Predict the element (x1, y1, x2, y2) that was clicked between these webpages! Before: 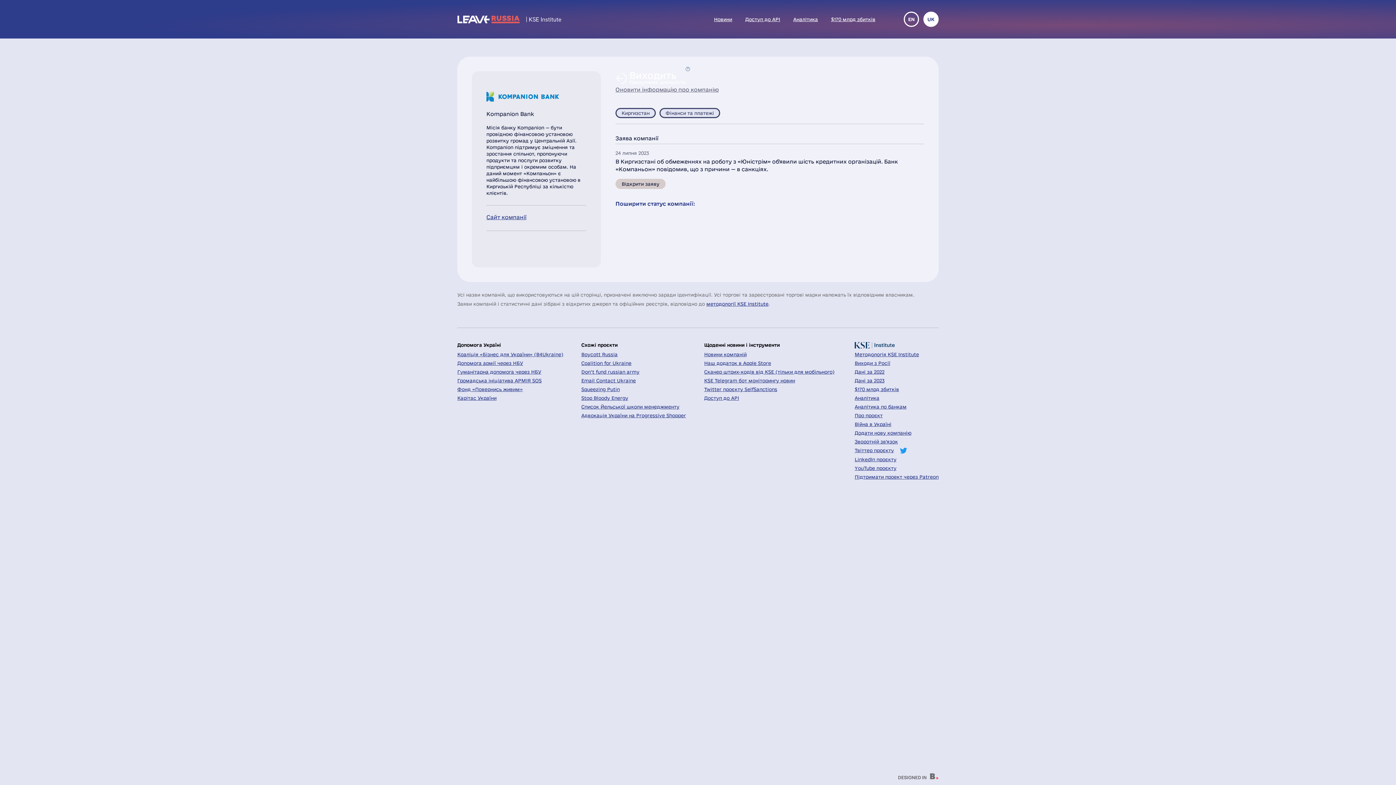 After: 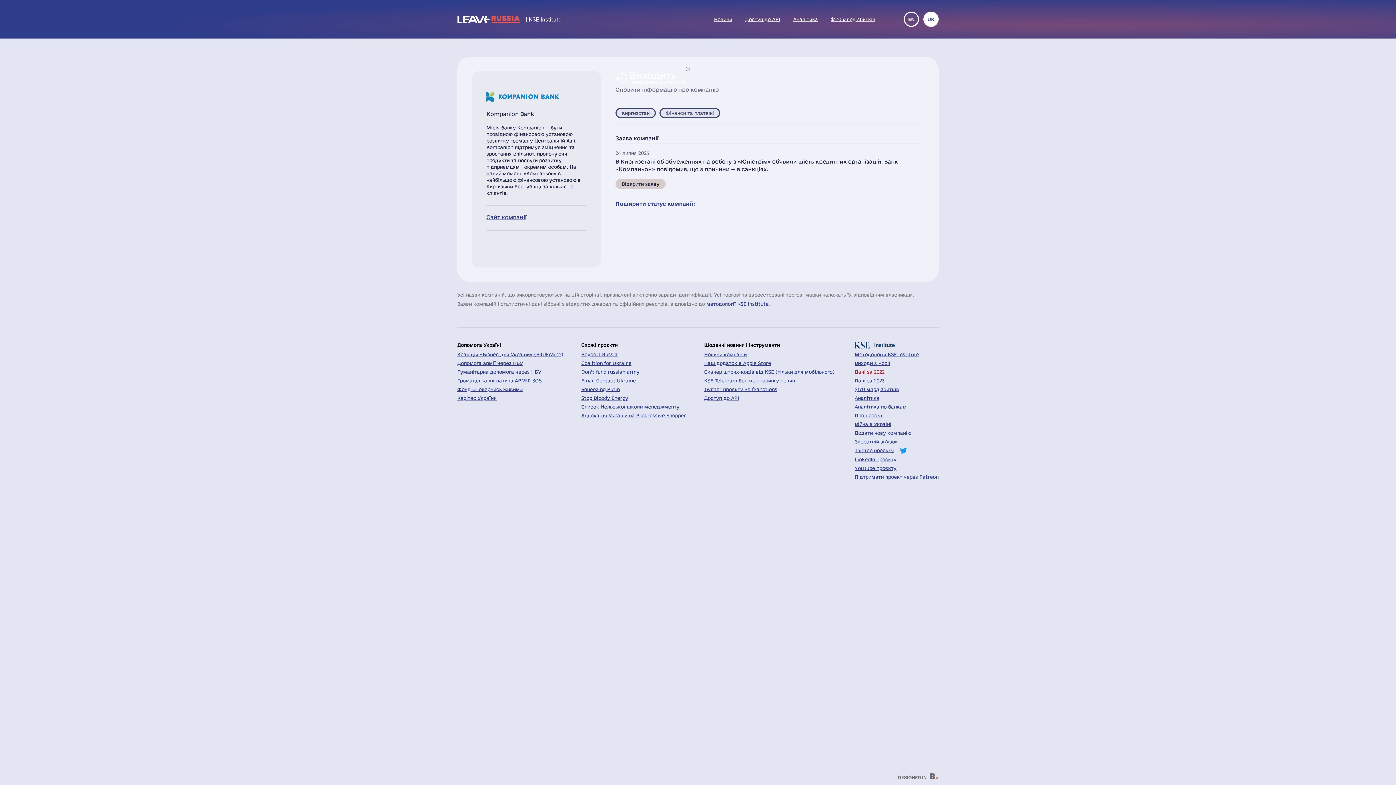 Action: label: Дані за 2022 bbox: (854, 369, 884, 374)